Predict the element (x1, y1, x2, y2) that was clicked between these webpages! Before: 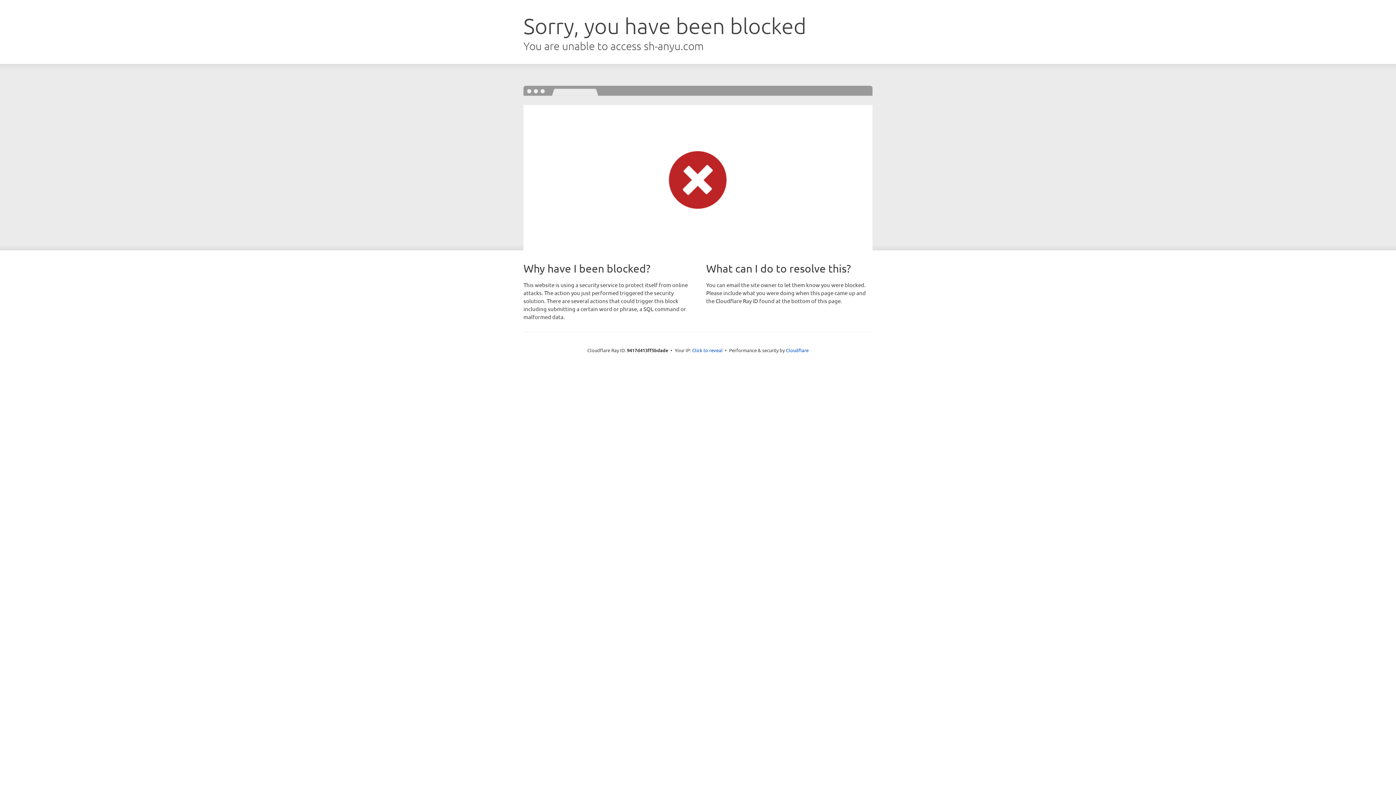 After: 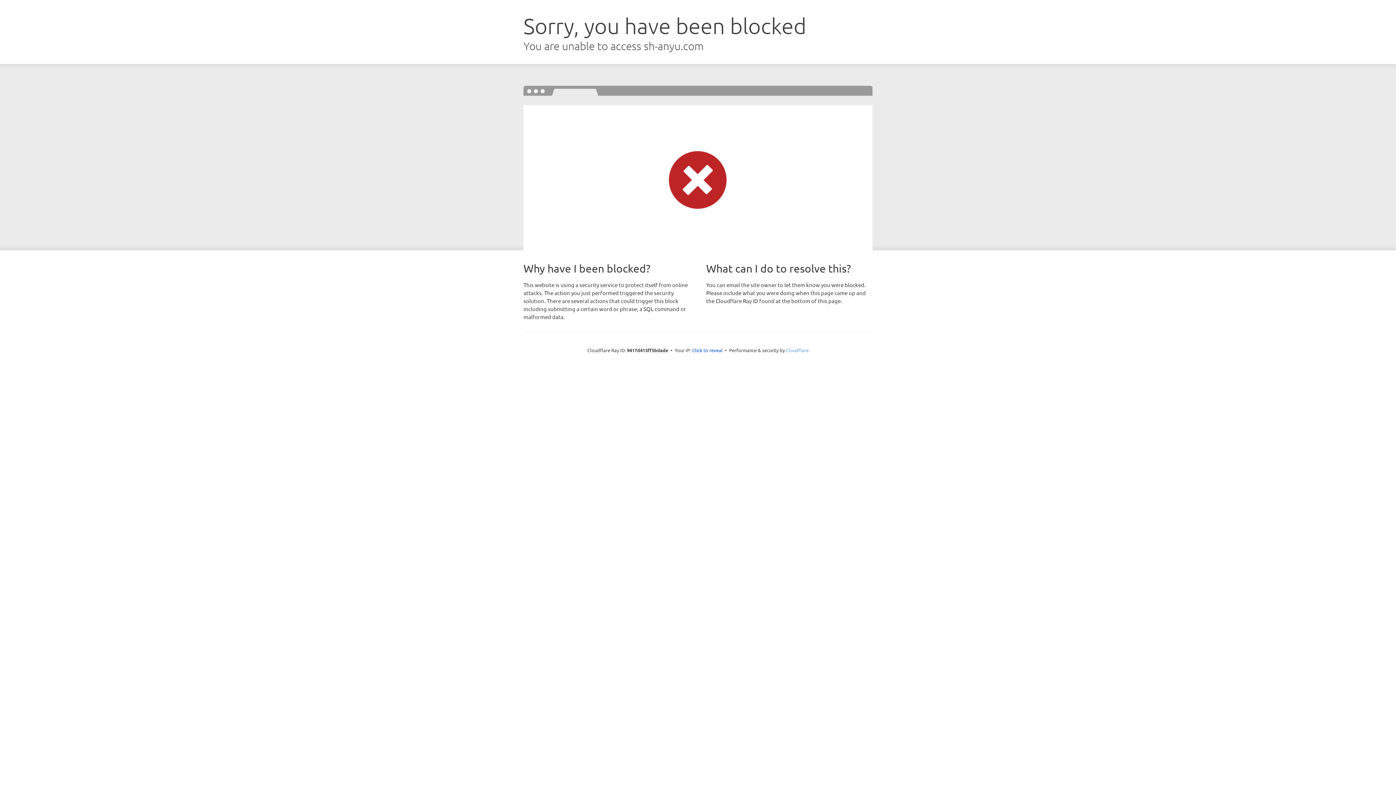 Action: bbox: (786, 347, 808, 353) label: Cloudflare